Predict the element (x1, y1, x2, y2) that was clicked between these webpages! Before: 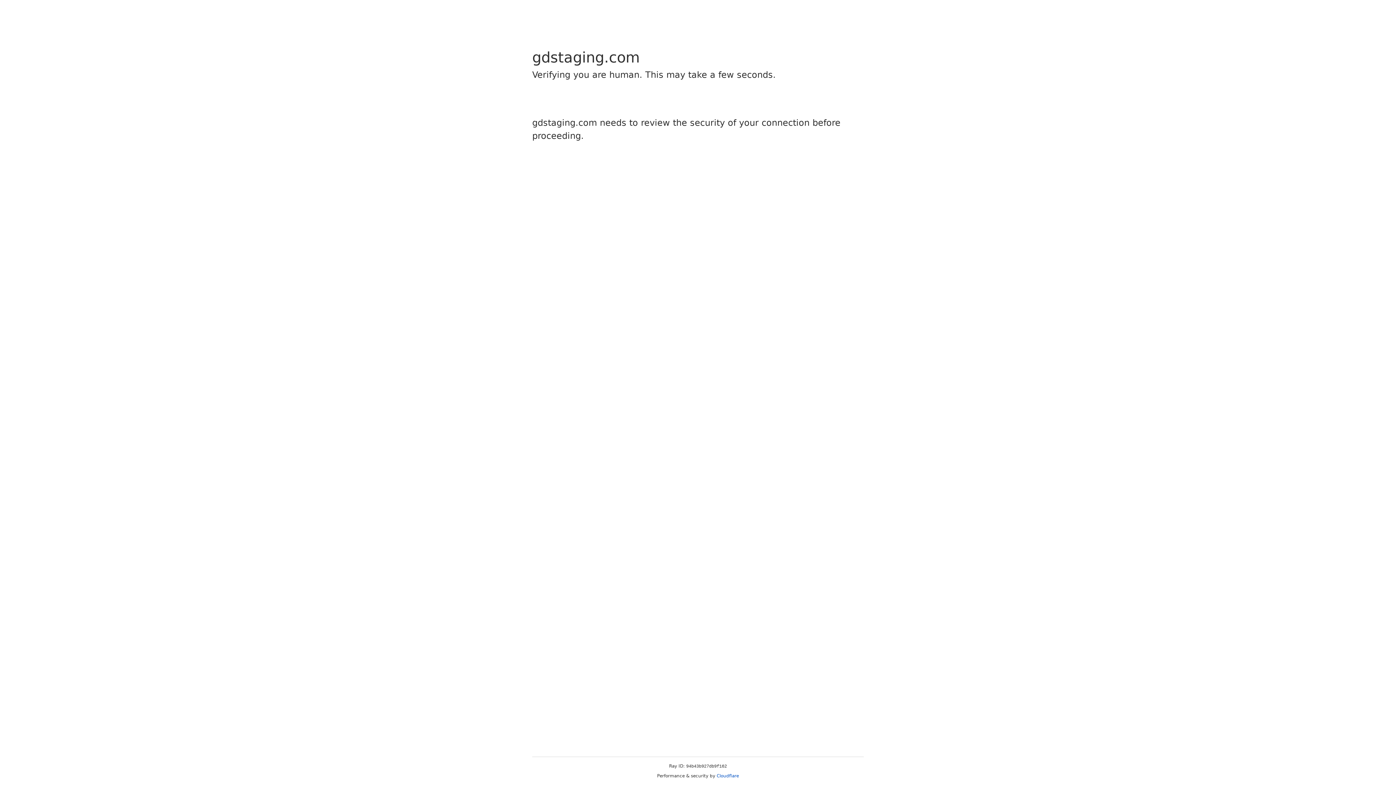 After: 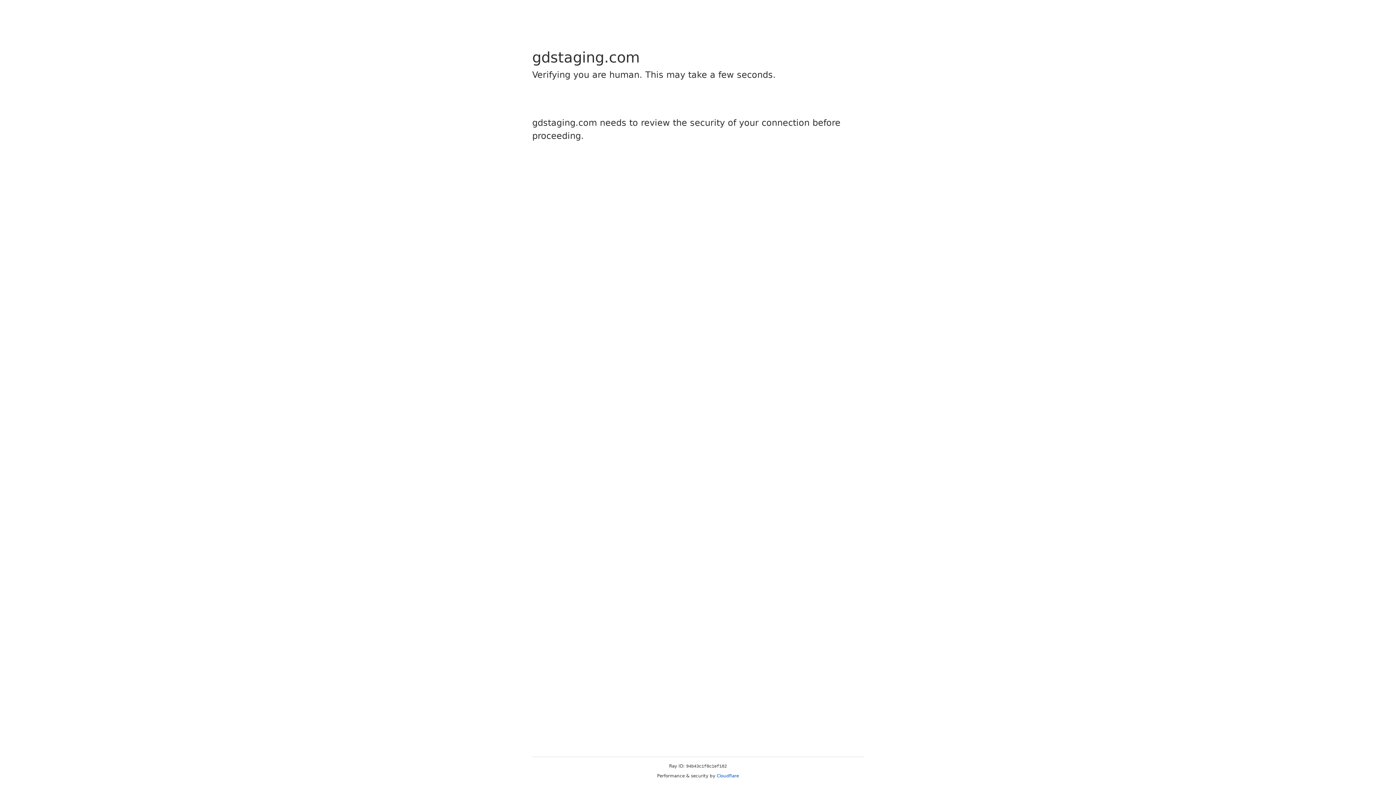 Action: label: Cloudflare bbox: (716, 773, 739, 778)